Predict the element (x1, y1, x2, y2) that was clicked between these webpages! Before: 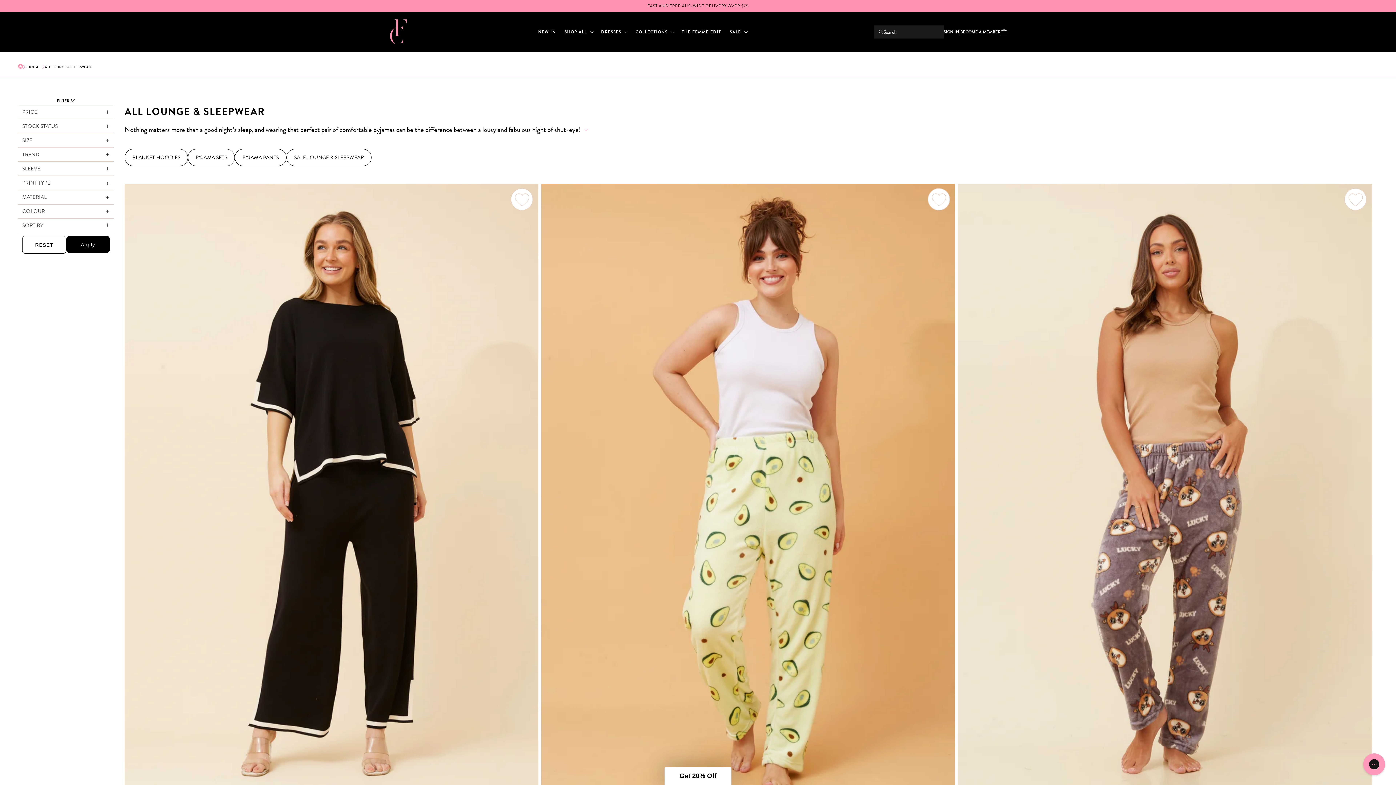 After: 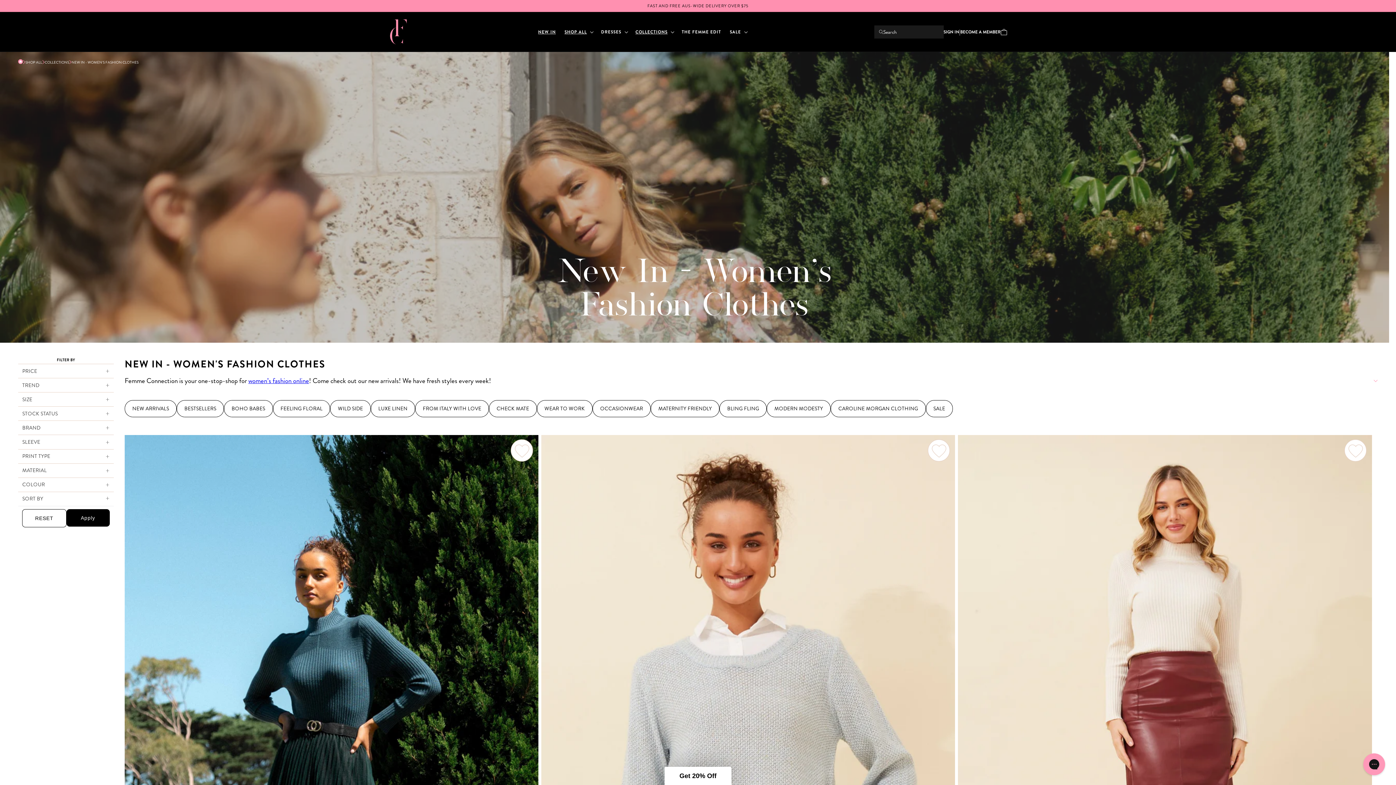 Action: bbox: (533, 25, 560, 38) label: NEW IN